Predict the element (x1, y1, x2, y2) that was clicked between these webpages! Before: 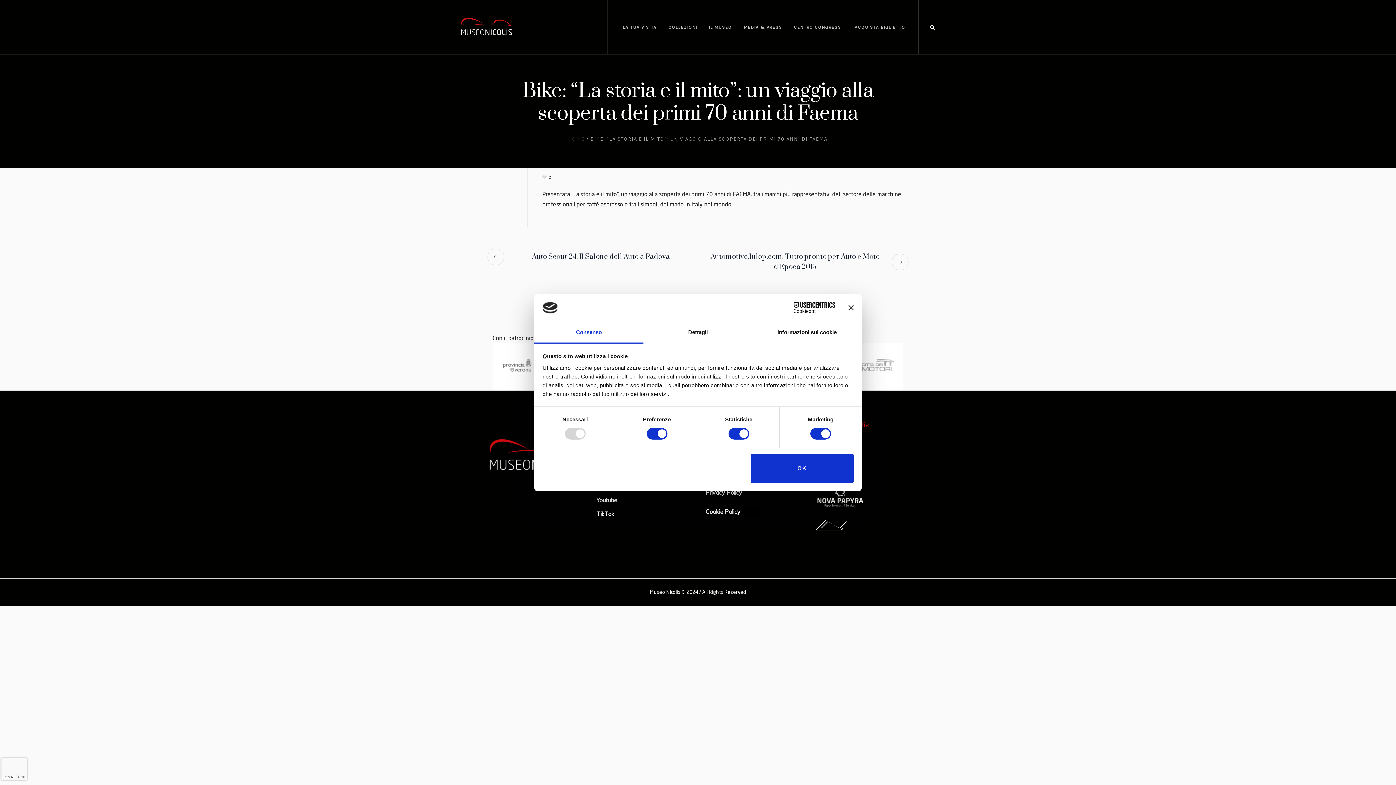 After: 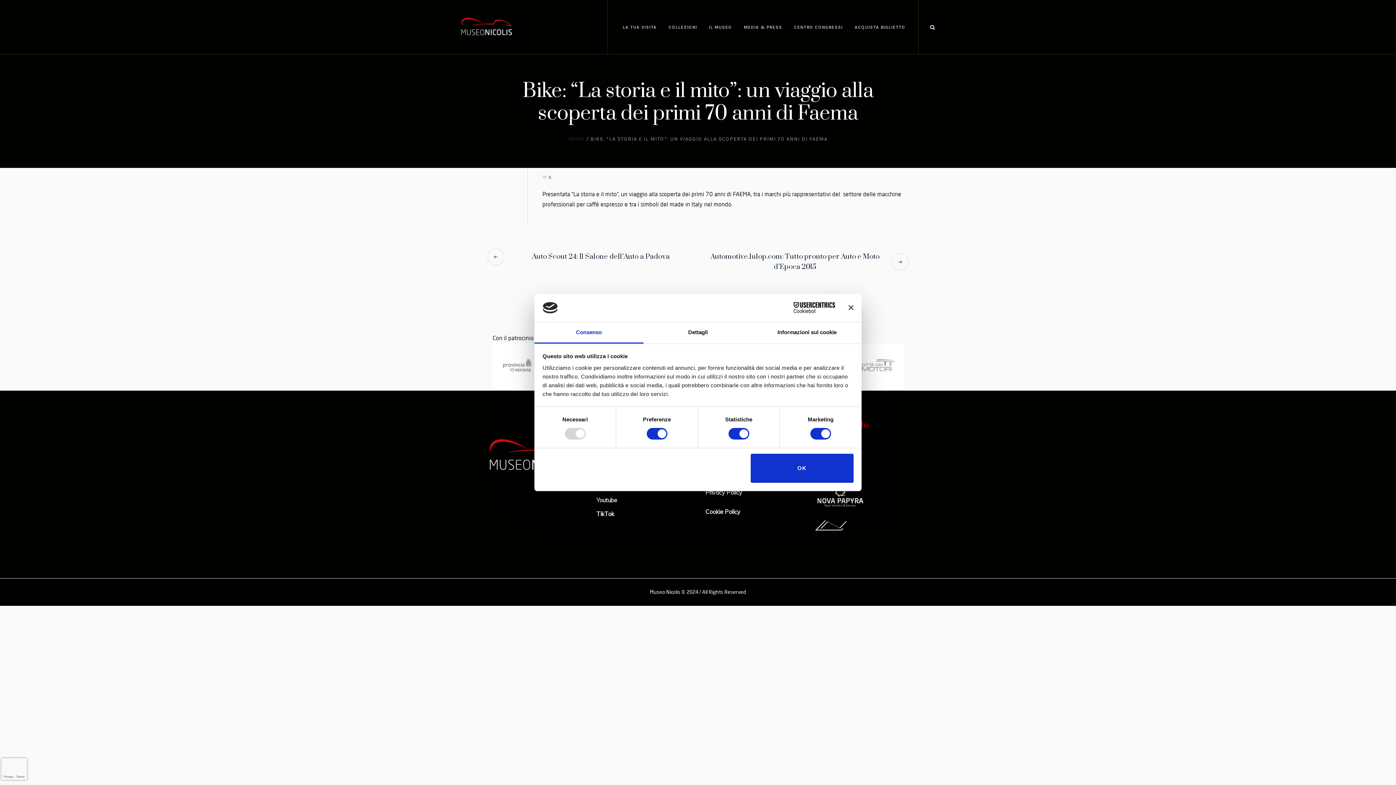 Action: bbox: (814, 524, 847, 532)